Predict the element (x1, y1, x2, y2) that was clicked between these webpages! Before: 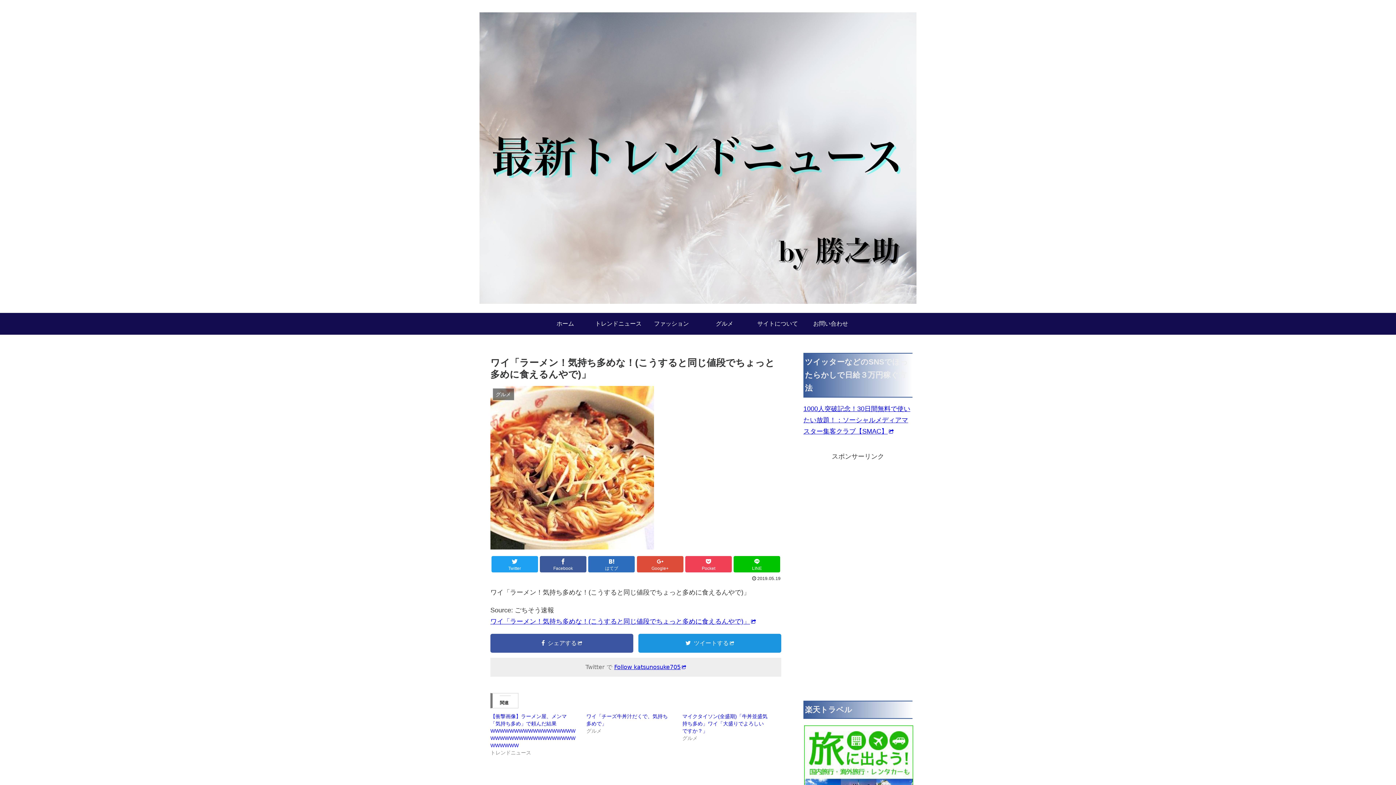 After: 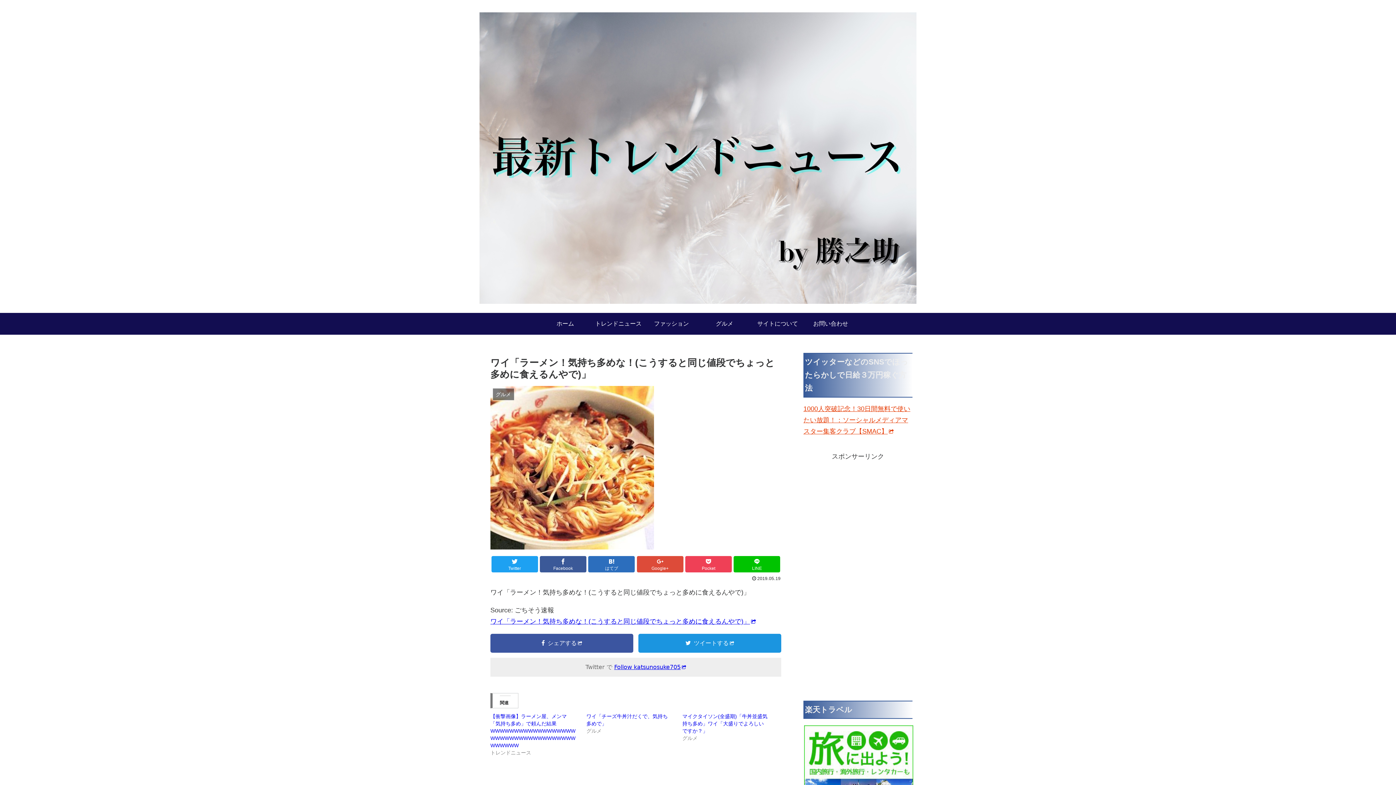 Action: bbox: (803, 405, 910, 435) label: 1000人突破記念！30日間無料で使いたい放題！：ソーシャルメディアマスター集客クラブ【SMAC】